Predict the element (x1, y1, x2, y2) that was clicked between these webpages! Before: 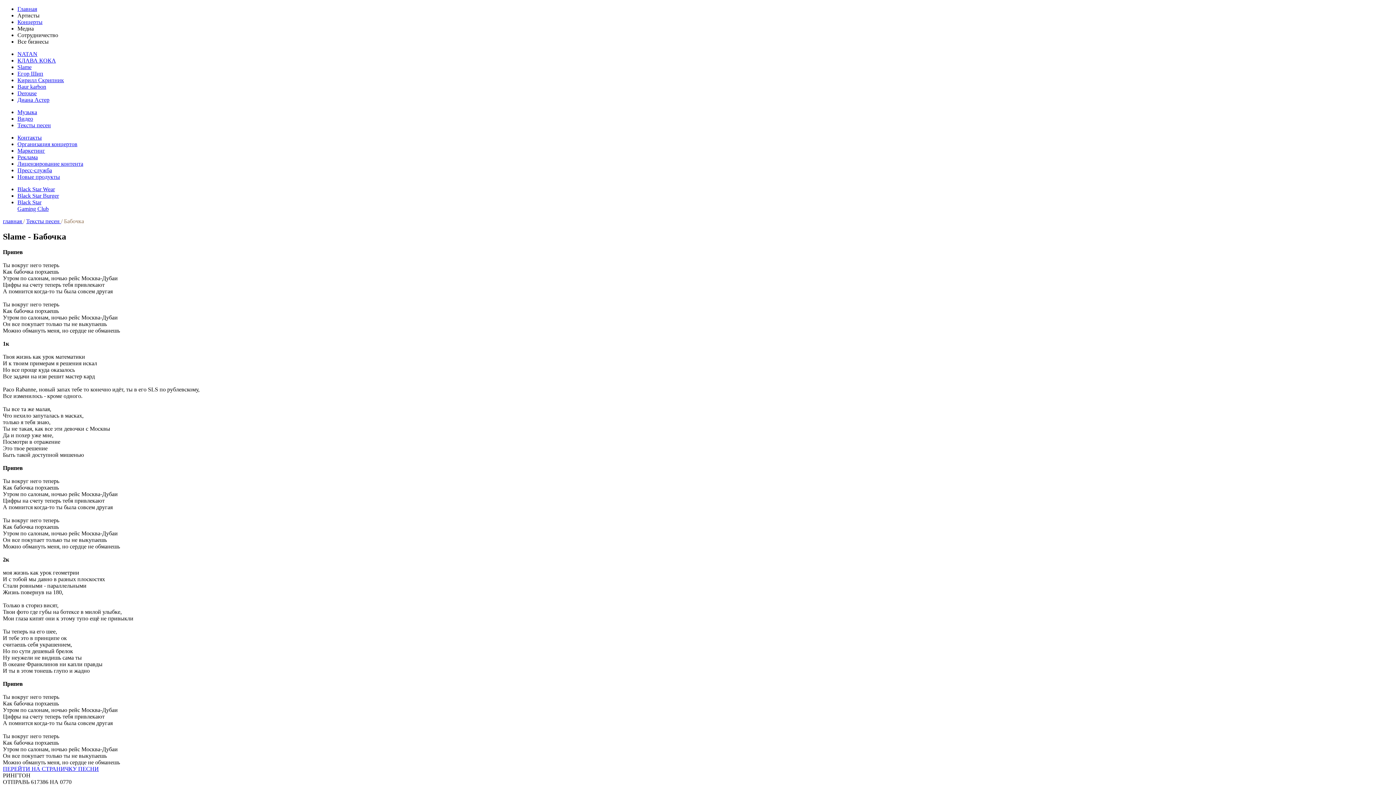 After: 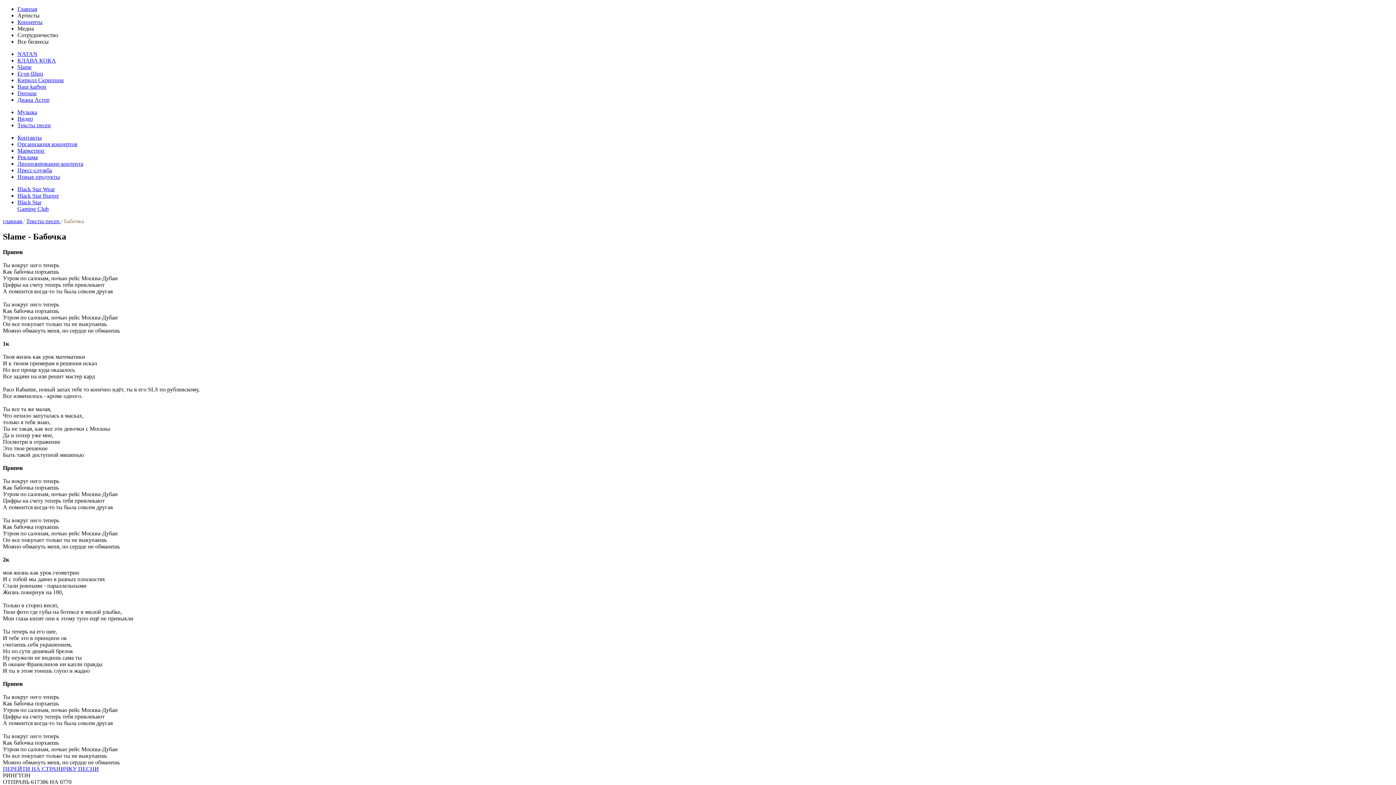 Action: label: Black Star Burger bbox: (17, 192, 58, 198)